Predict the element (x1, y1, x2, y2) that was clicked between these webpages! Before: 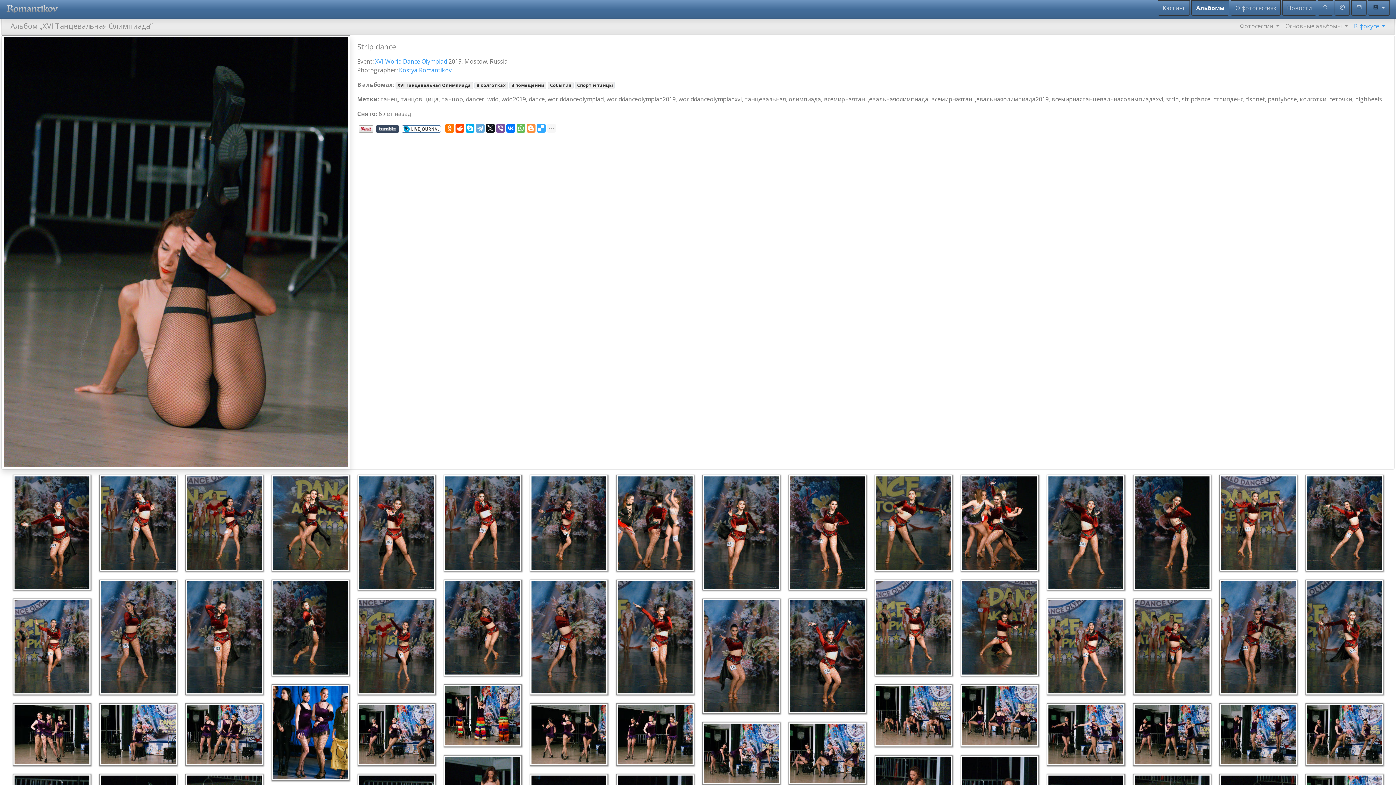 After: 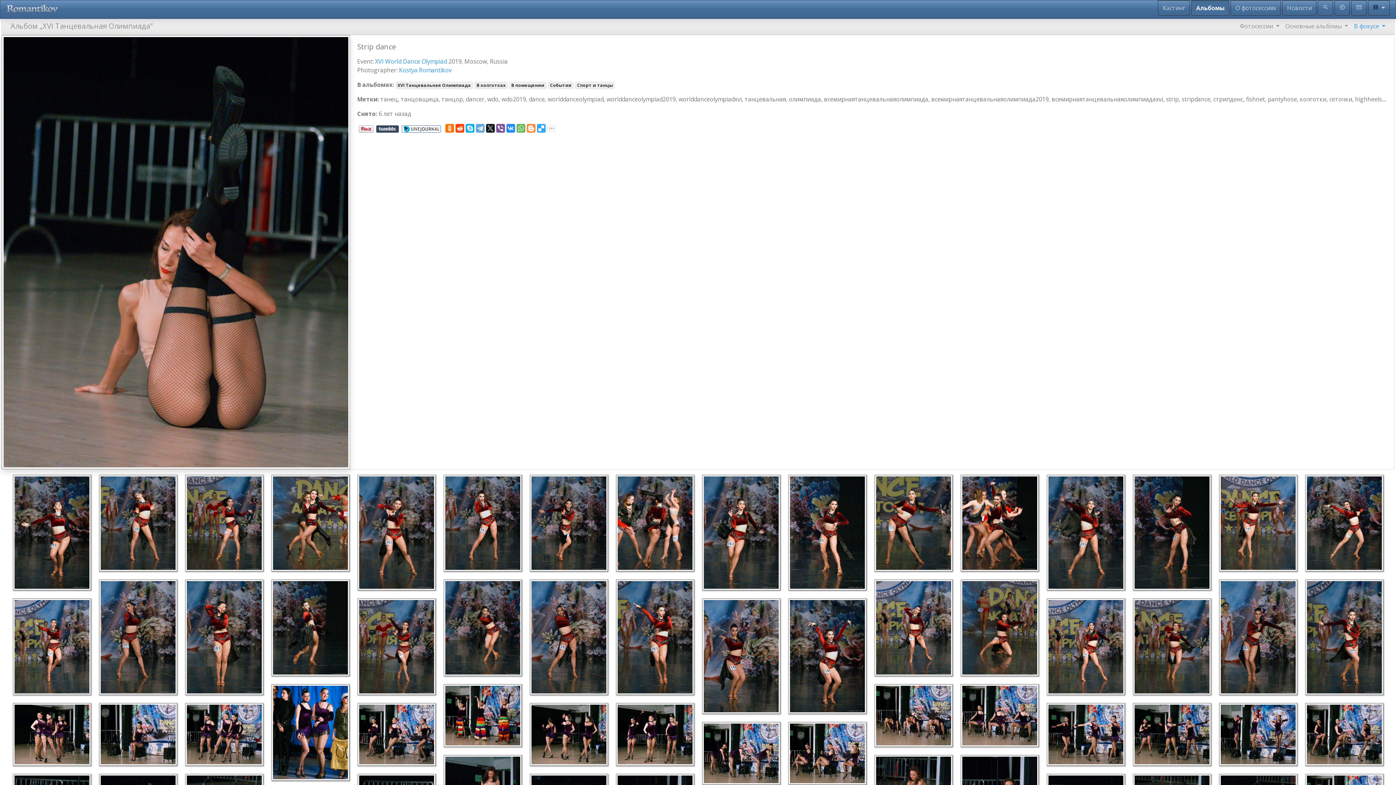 Action: bbox: (506, 124, 515, 132)